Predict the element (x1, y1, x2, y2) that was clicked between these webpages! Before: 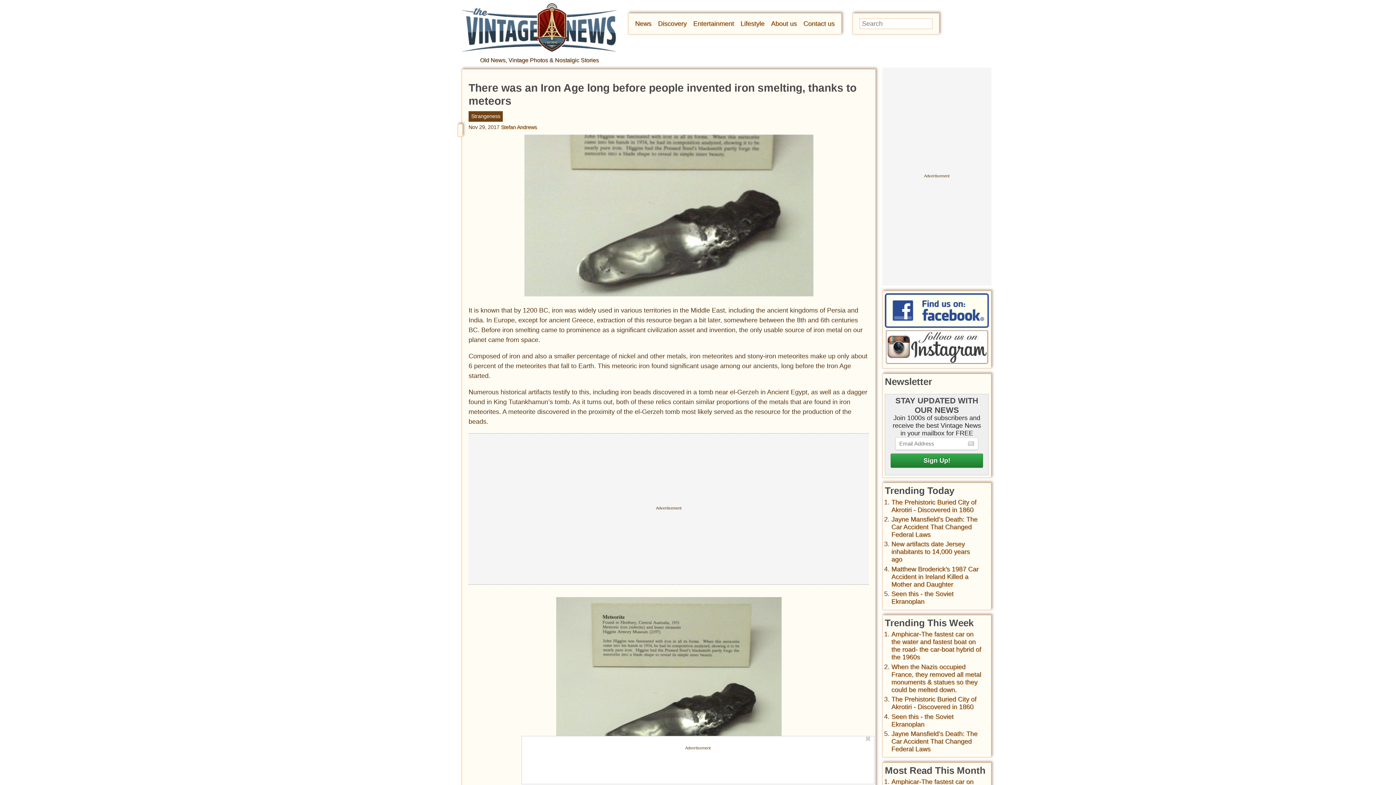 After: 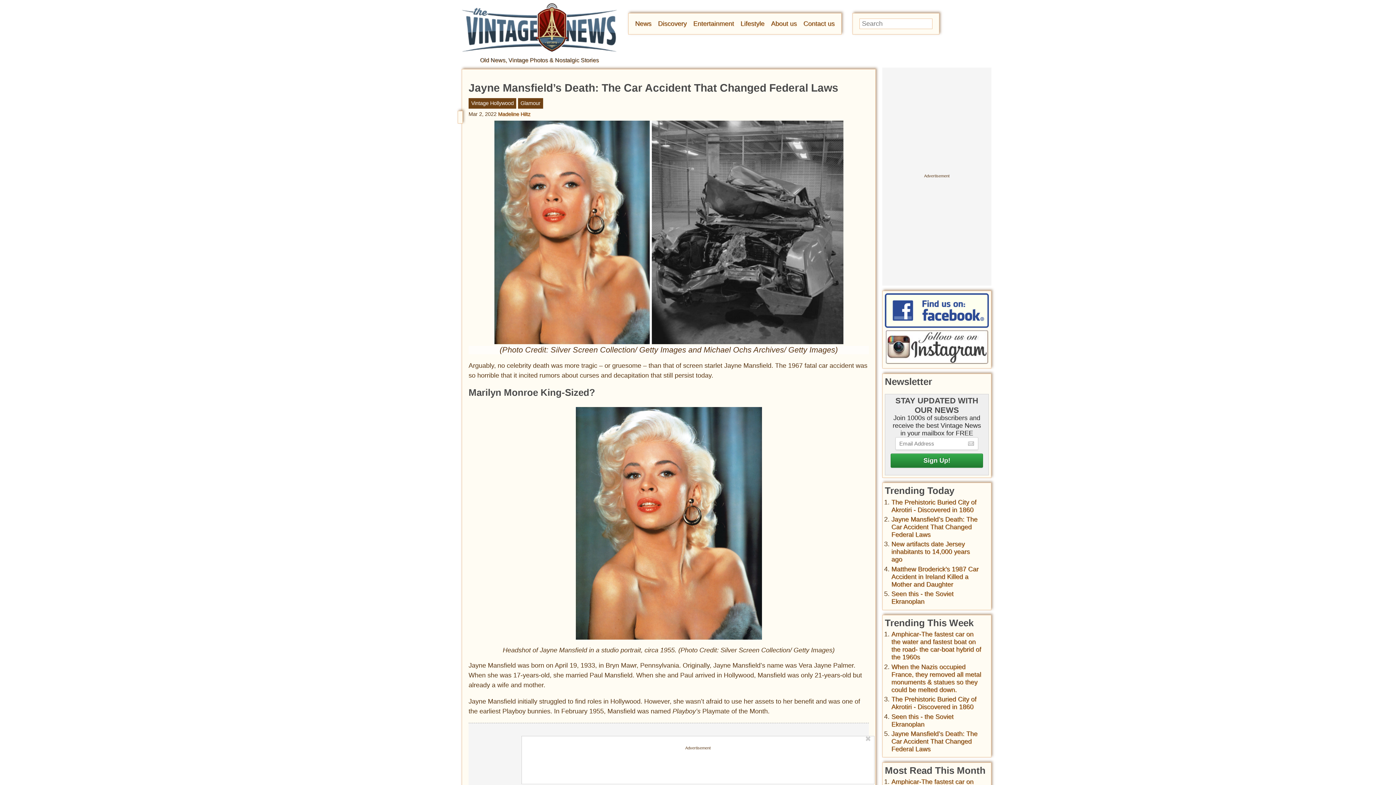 Action: label: Jayne Mansfield’s Death: The Car Accident That Changed Federal Laws bbox: (891, 730, 977, 753)